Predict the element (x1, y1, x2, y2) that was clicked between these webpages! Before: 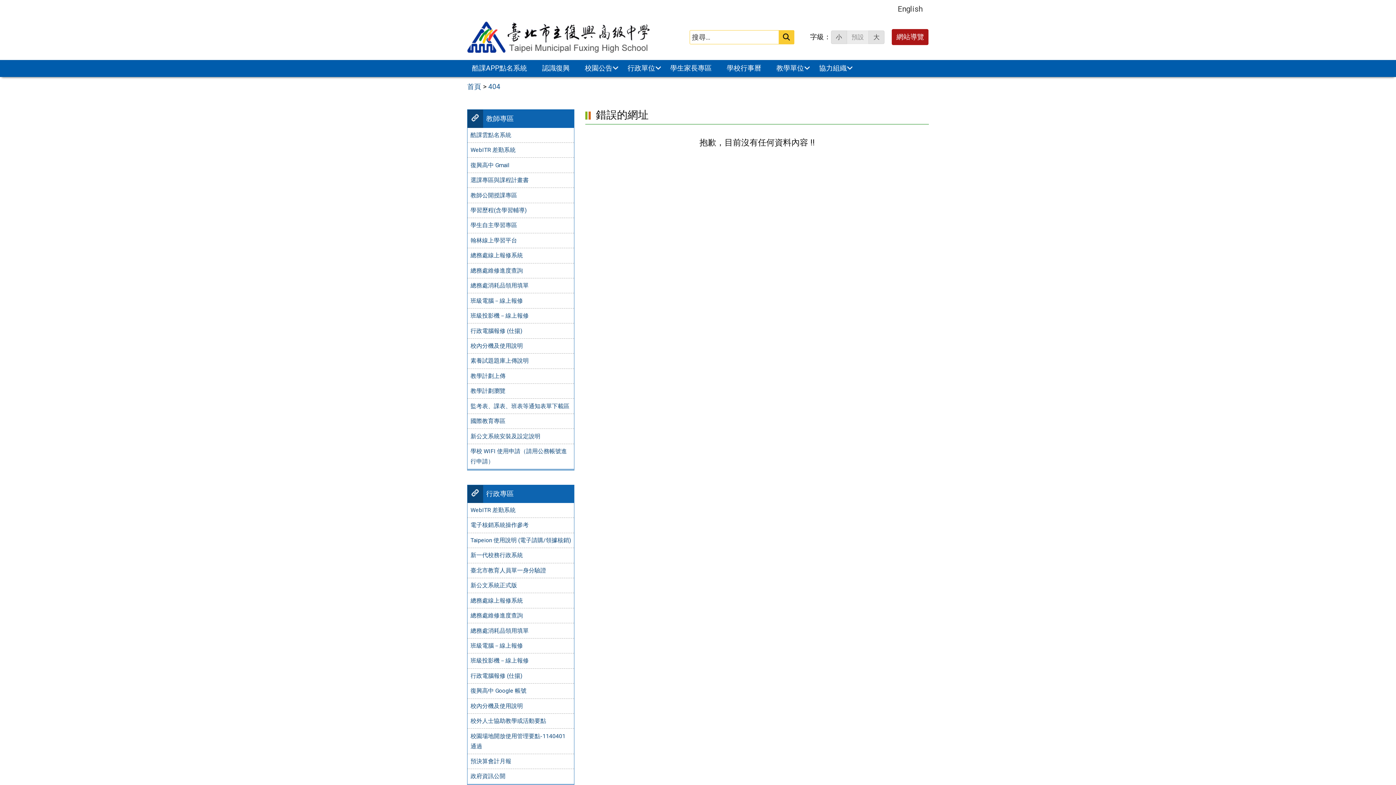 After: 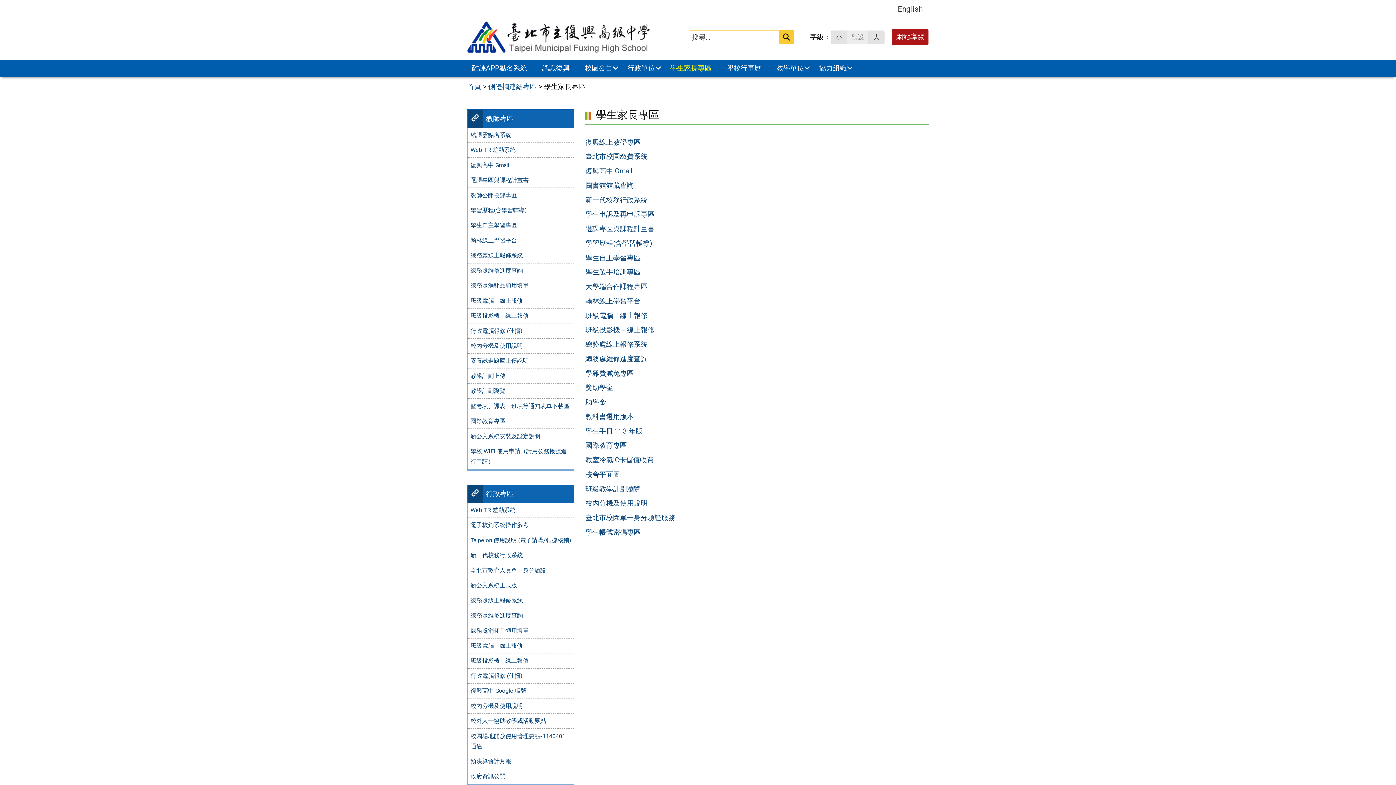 Action: bbox: (665, 60, 716, 76) label: 學生家長專區